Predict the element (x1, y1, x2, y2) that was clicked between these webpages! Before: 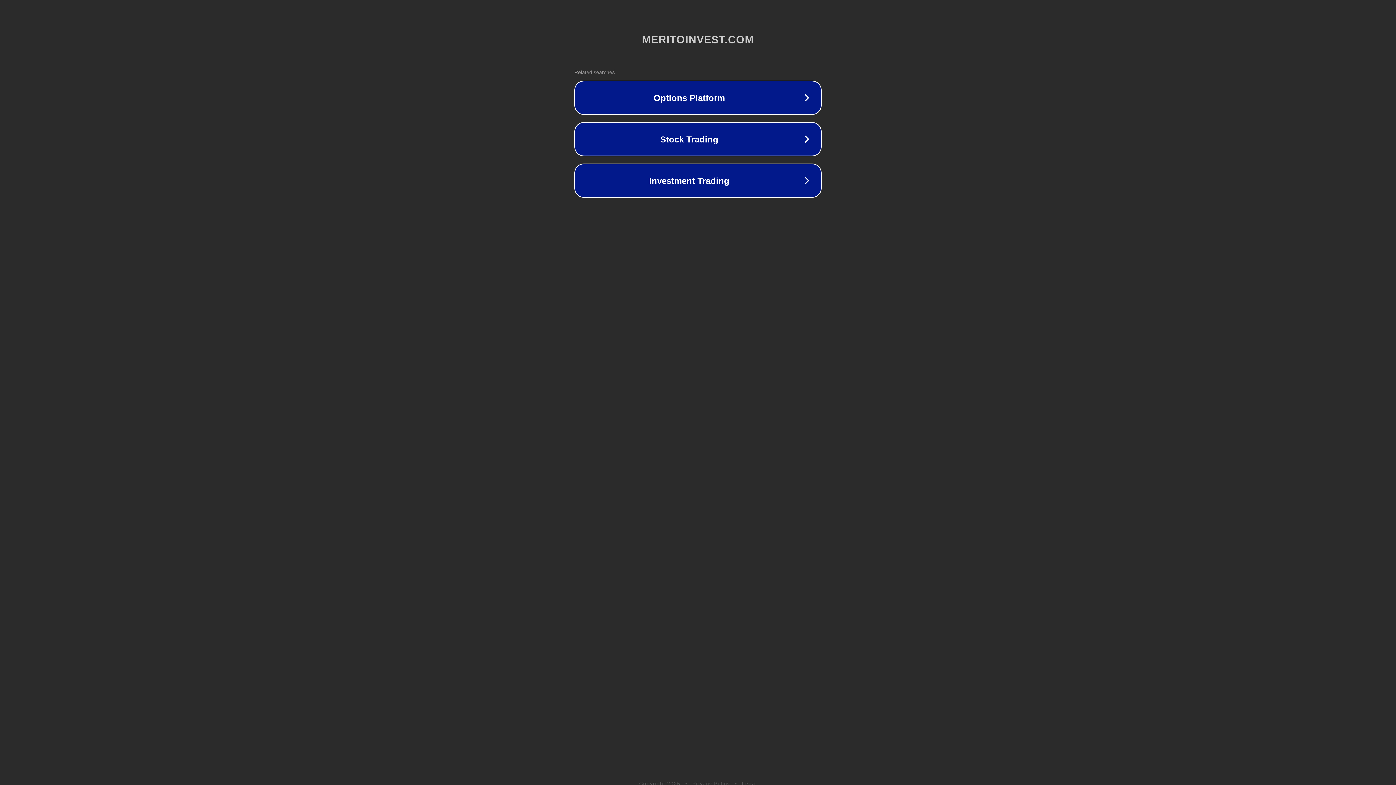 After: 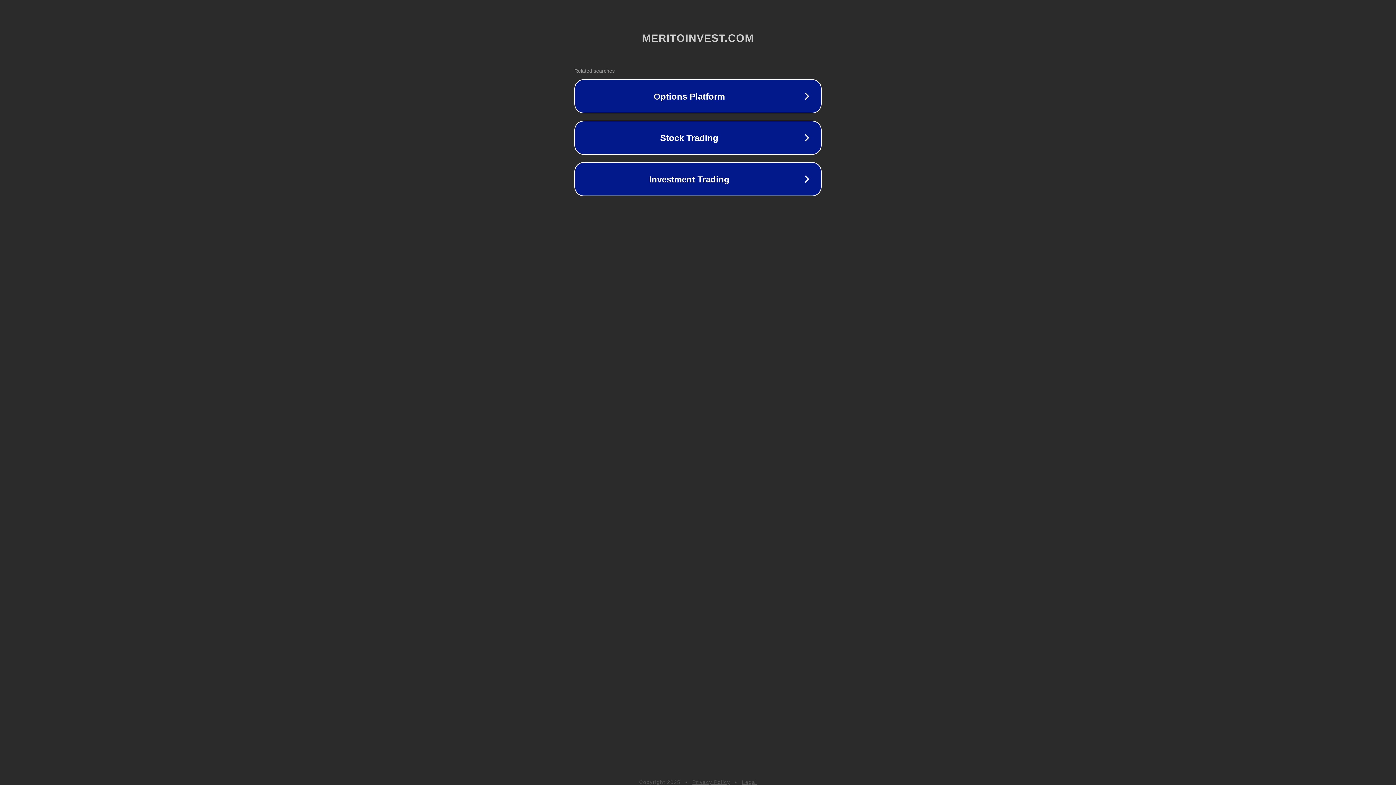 Action: label: Legal bbox: (742, 781, 757, 786)